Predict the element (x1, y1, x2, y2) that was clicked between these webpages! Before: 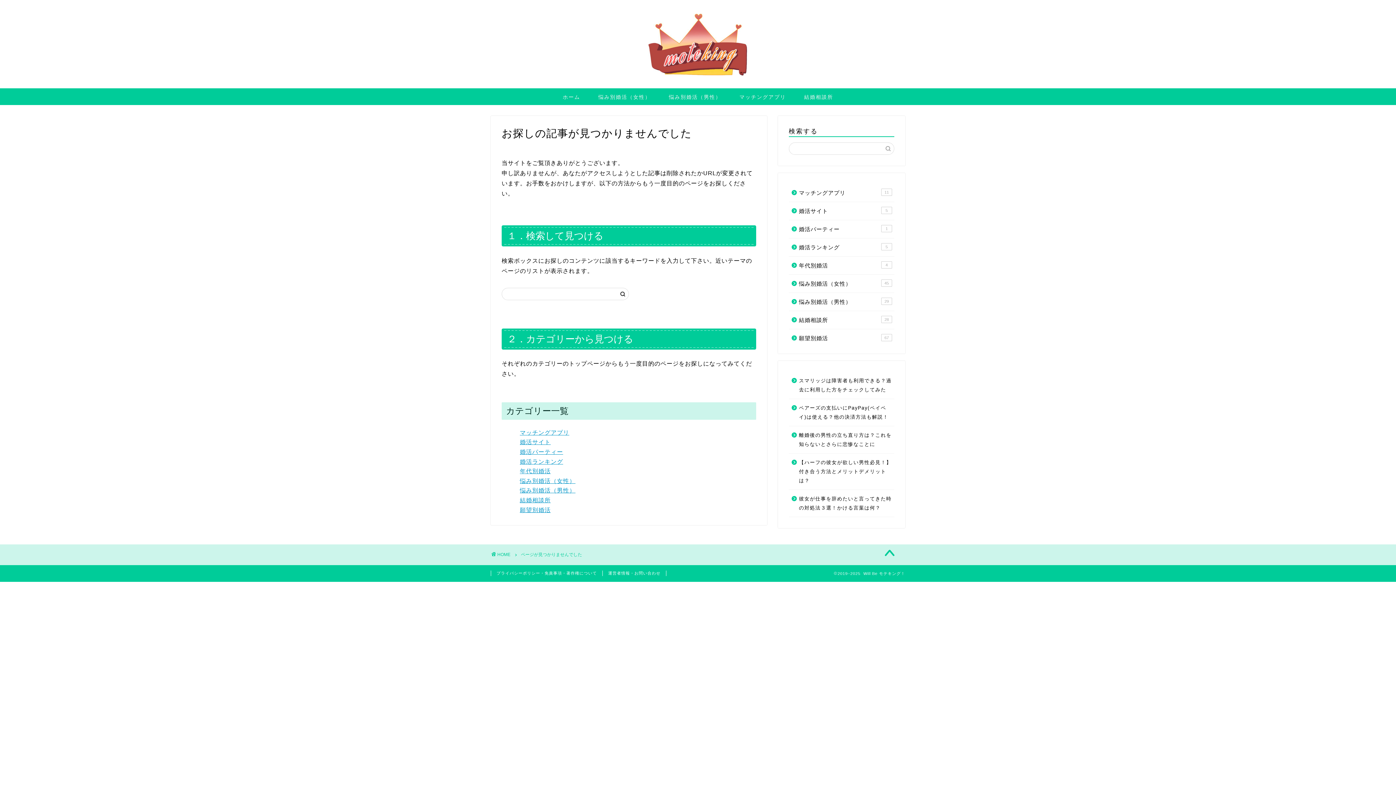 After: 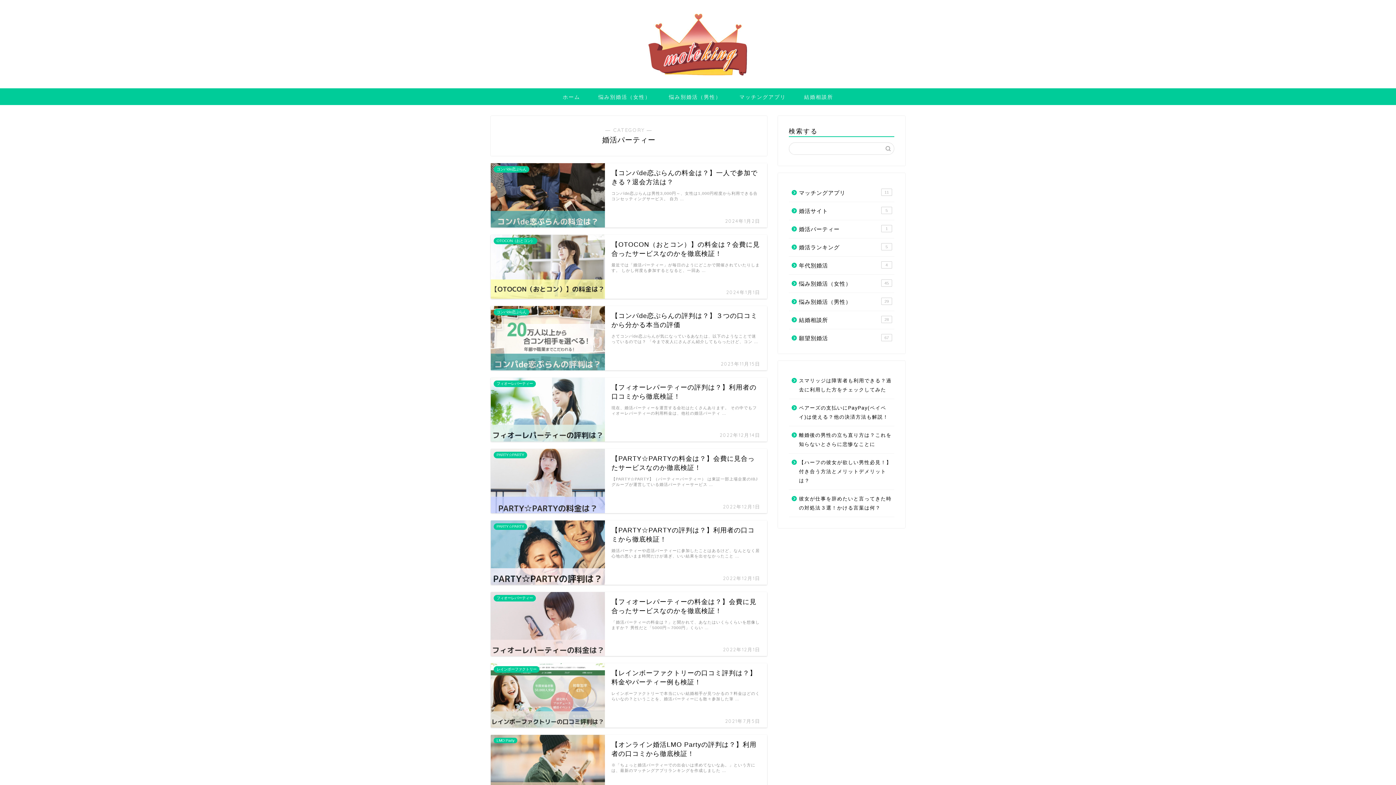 Action: bbox: (789, 220, 893, 238) label: 婚活パーティー
1